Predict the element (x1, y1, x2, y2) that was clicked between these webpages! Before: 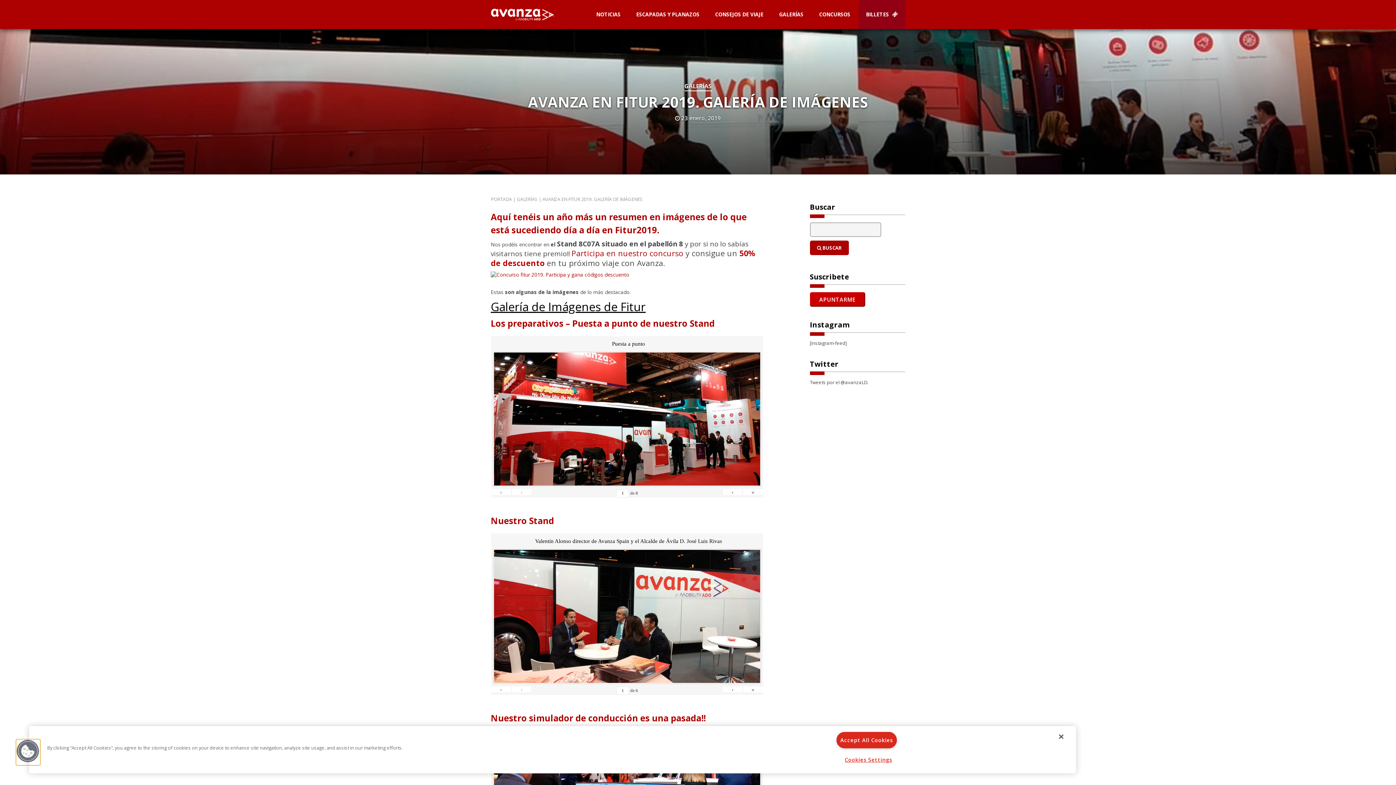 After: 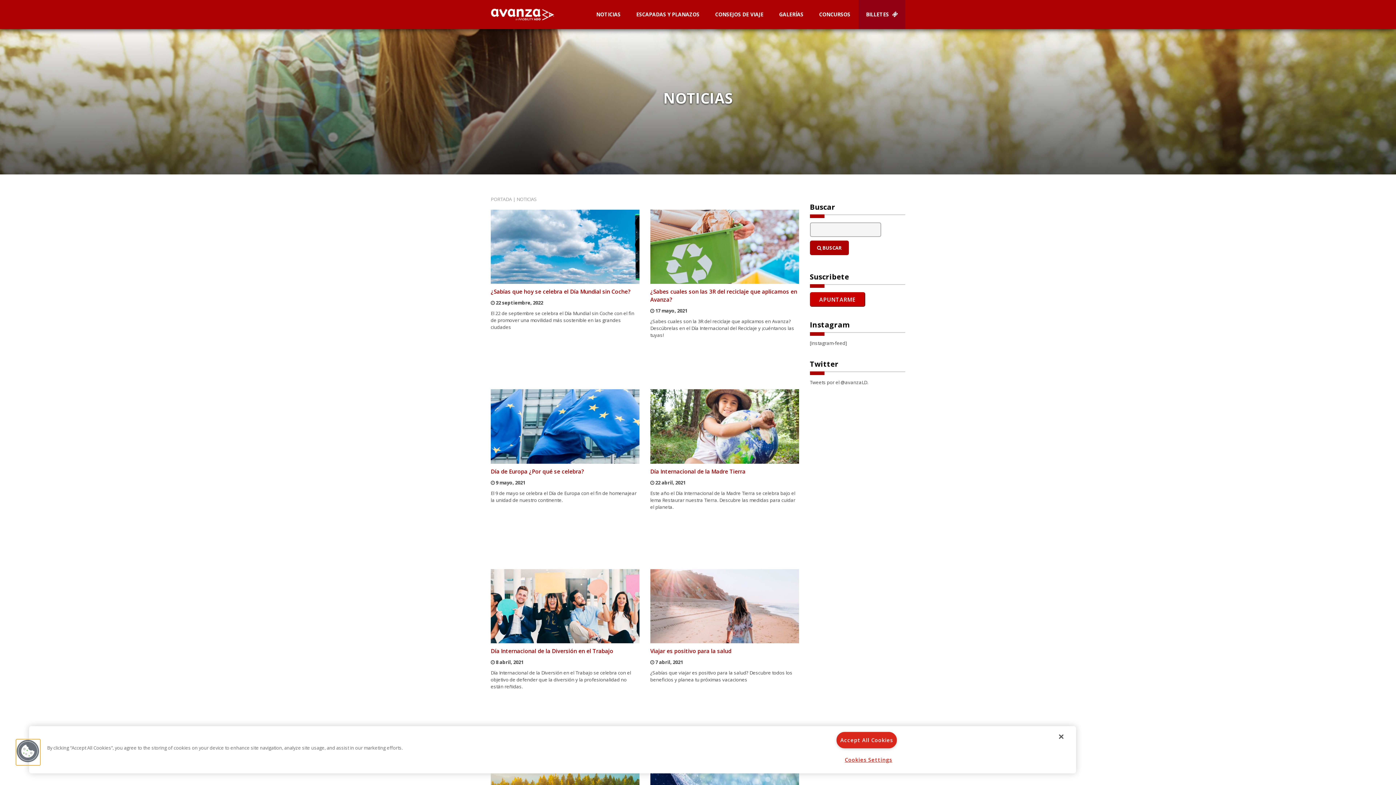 Action: bbox: (589, 0, 628, 29) label: NOTICIAS